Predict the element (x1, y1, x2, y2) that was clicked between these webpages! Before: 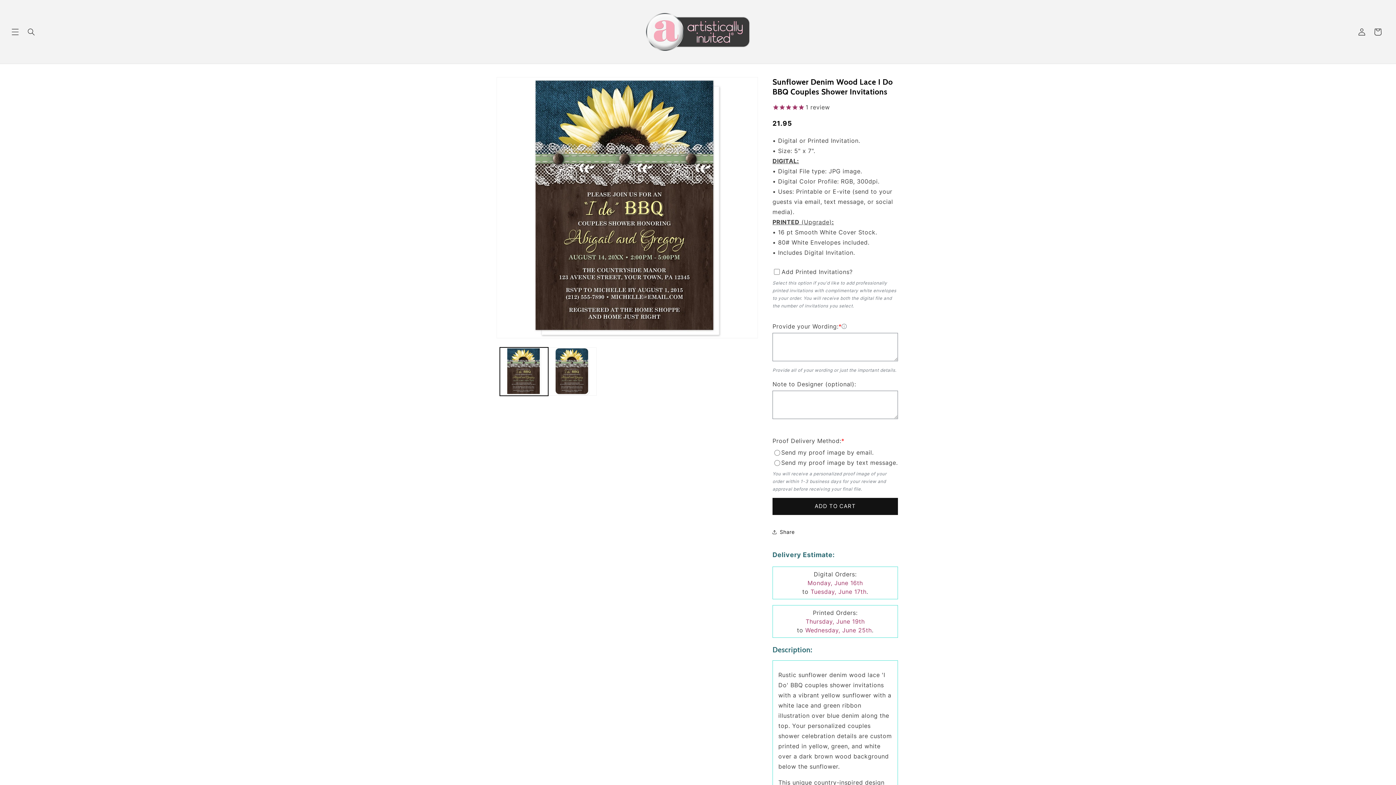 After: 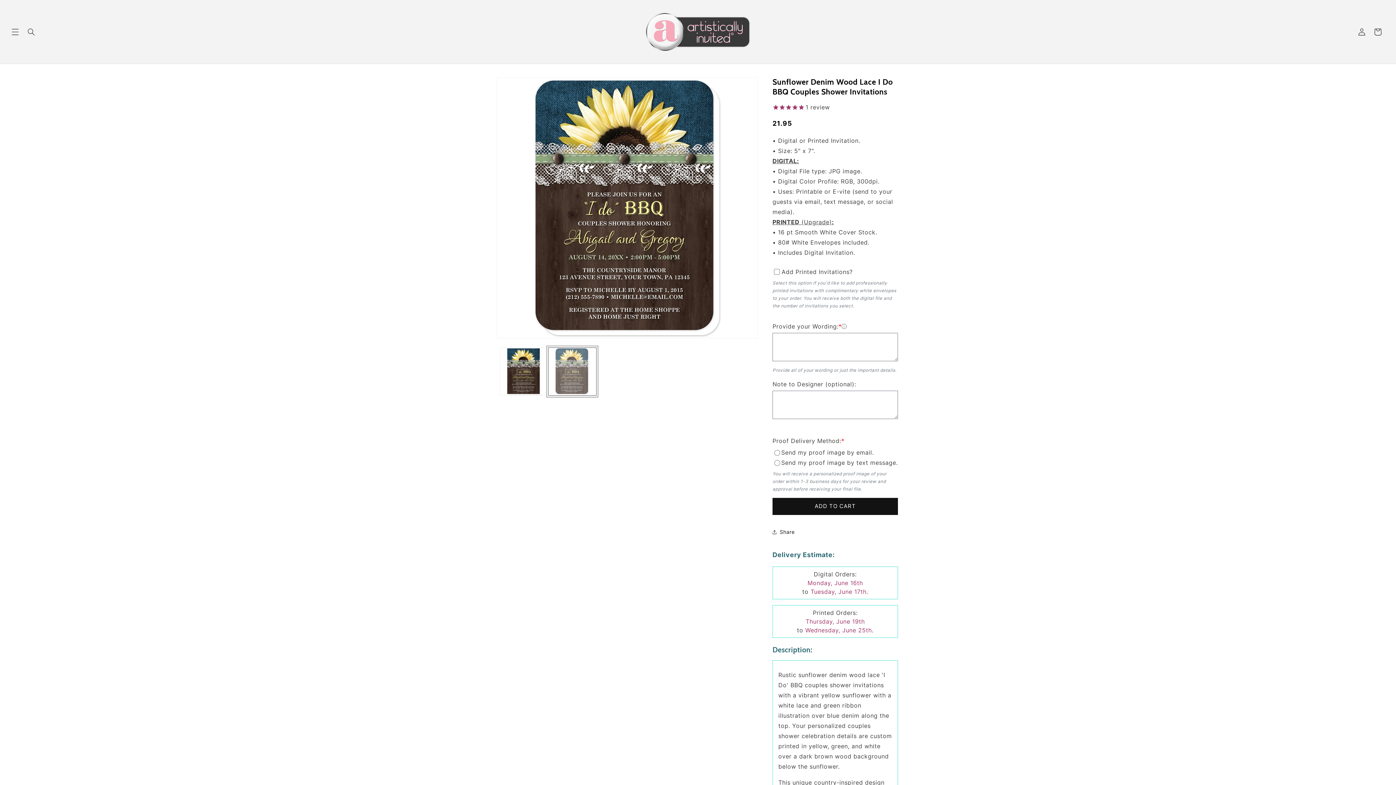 Action: bbox: (548, 347, 596, 396) label: Load image 2 in gallery view